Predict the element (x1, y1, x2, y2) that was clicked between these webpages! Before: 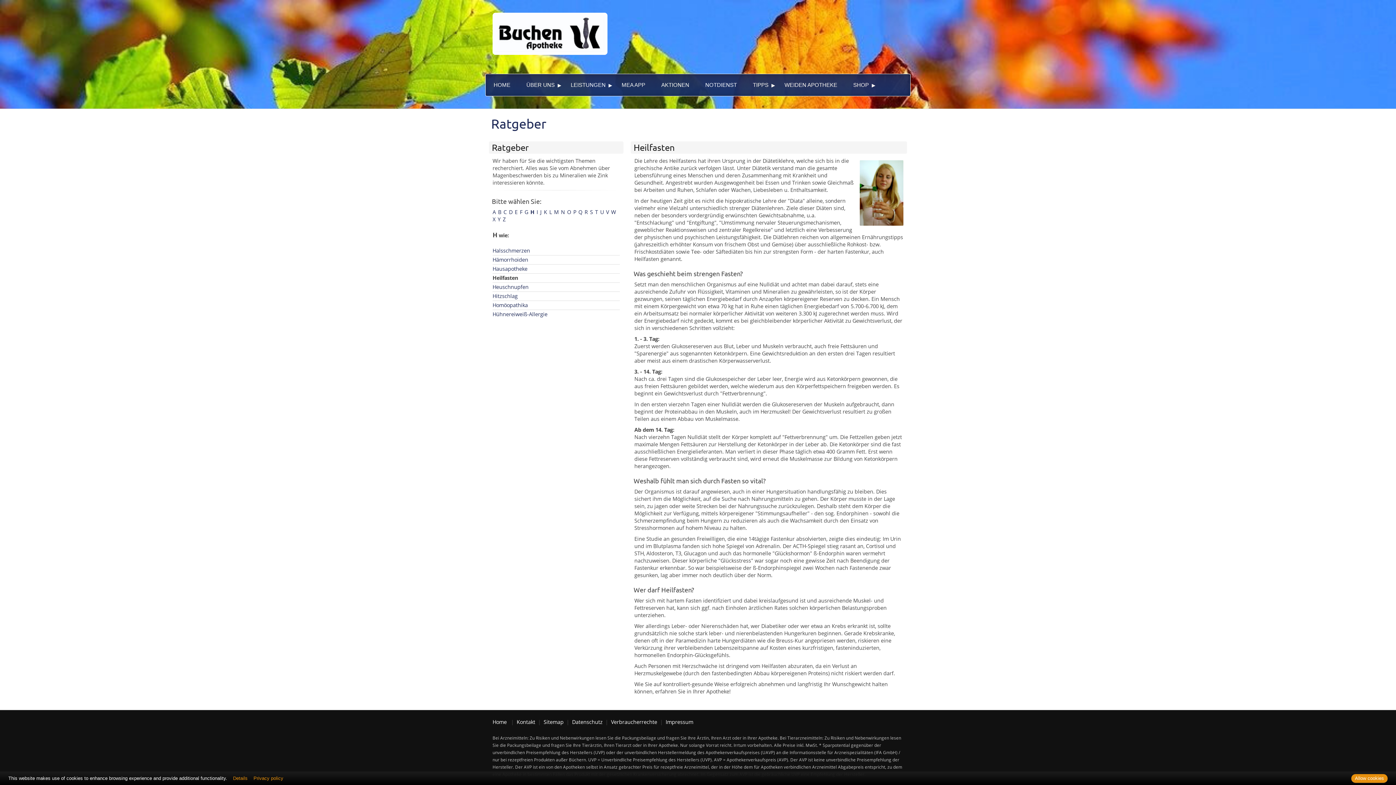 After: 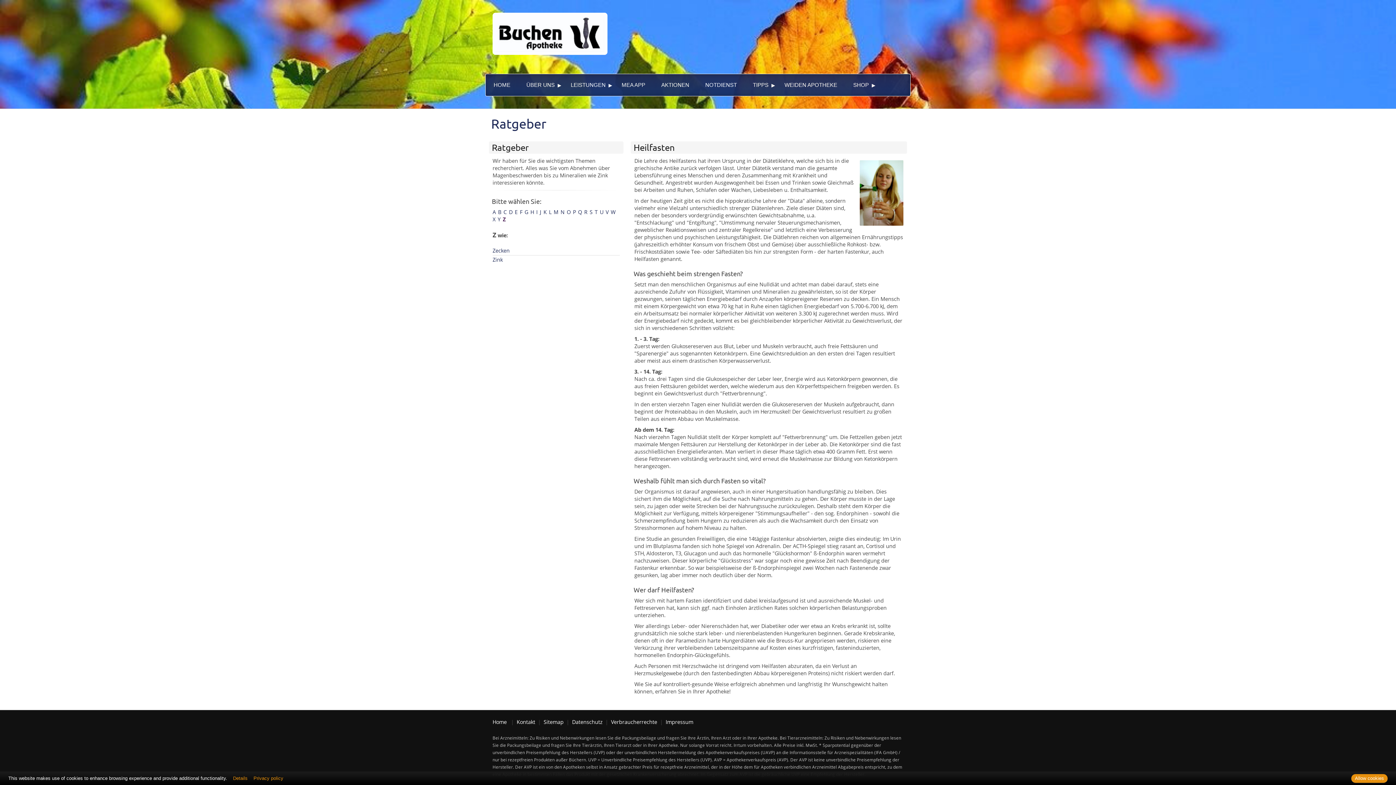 Action: bbox: (502, 216, 505, 222) label: Z